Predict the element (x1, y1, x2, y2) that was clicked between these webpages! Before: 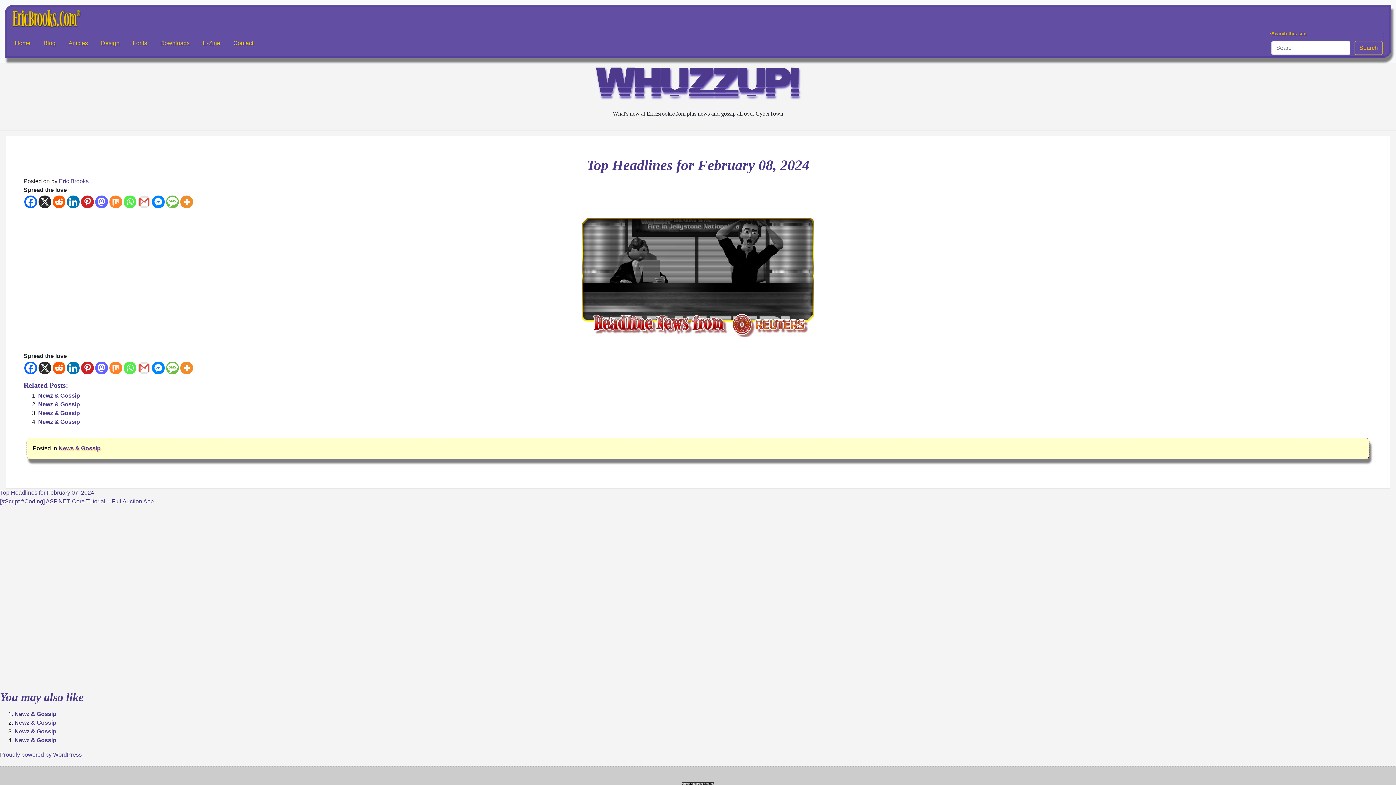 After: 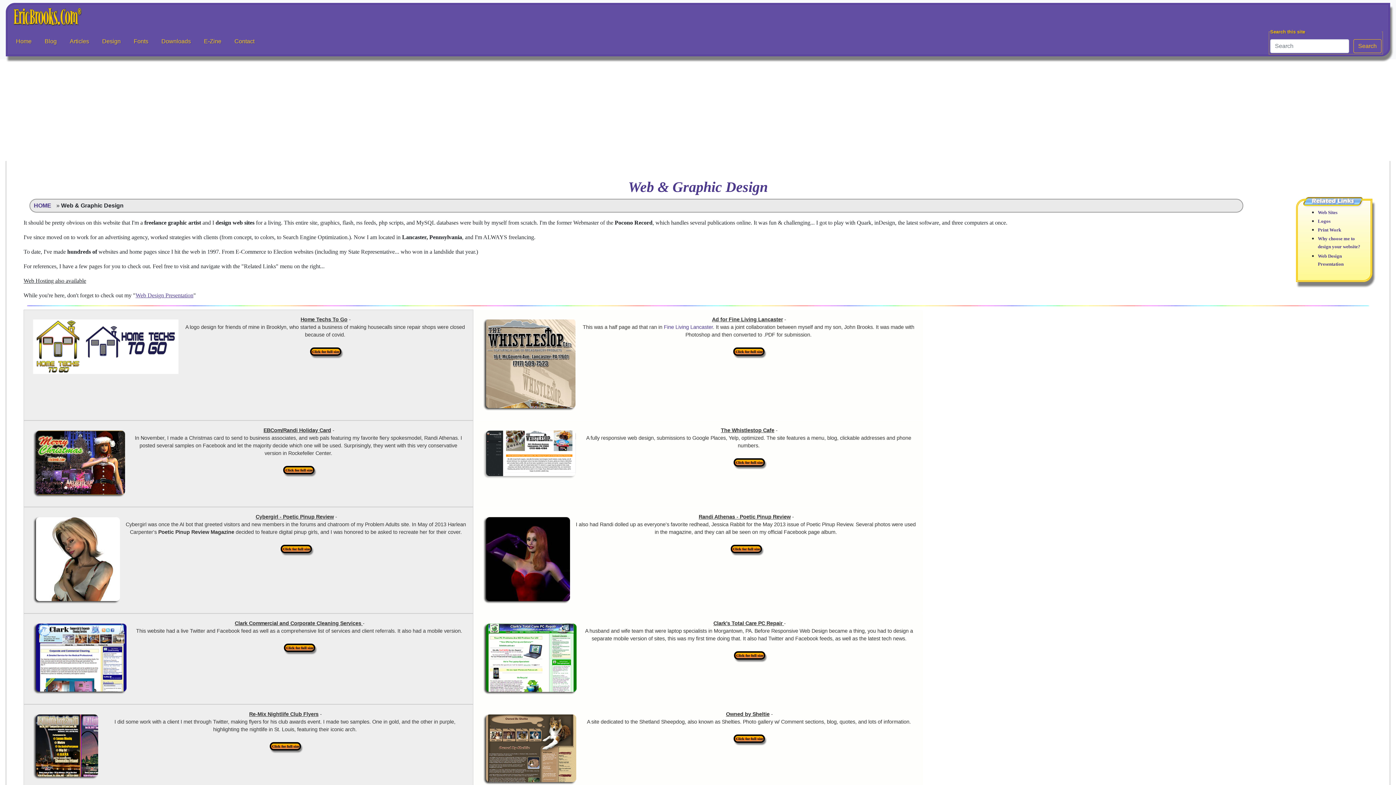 Action: label: Design bbox: (98, 35, 122, 50)